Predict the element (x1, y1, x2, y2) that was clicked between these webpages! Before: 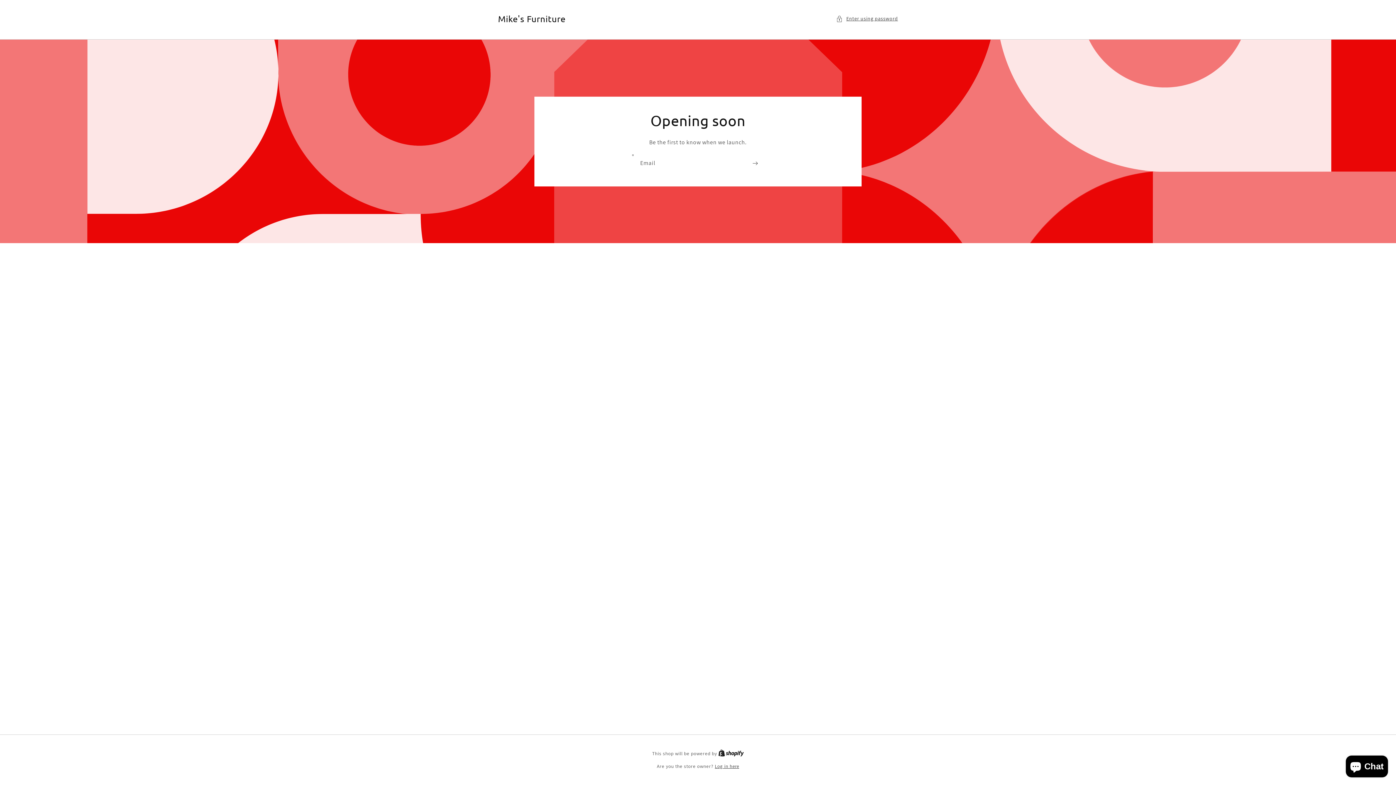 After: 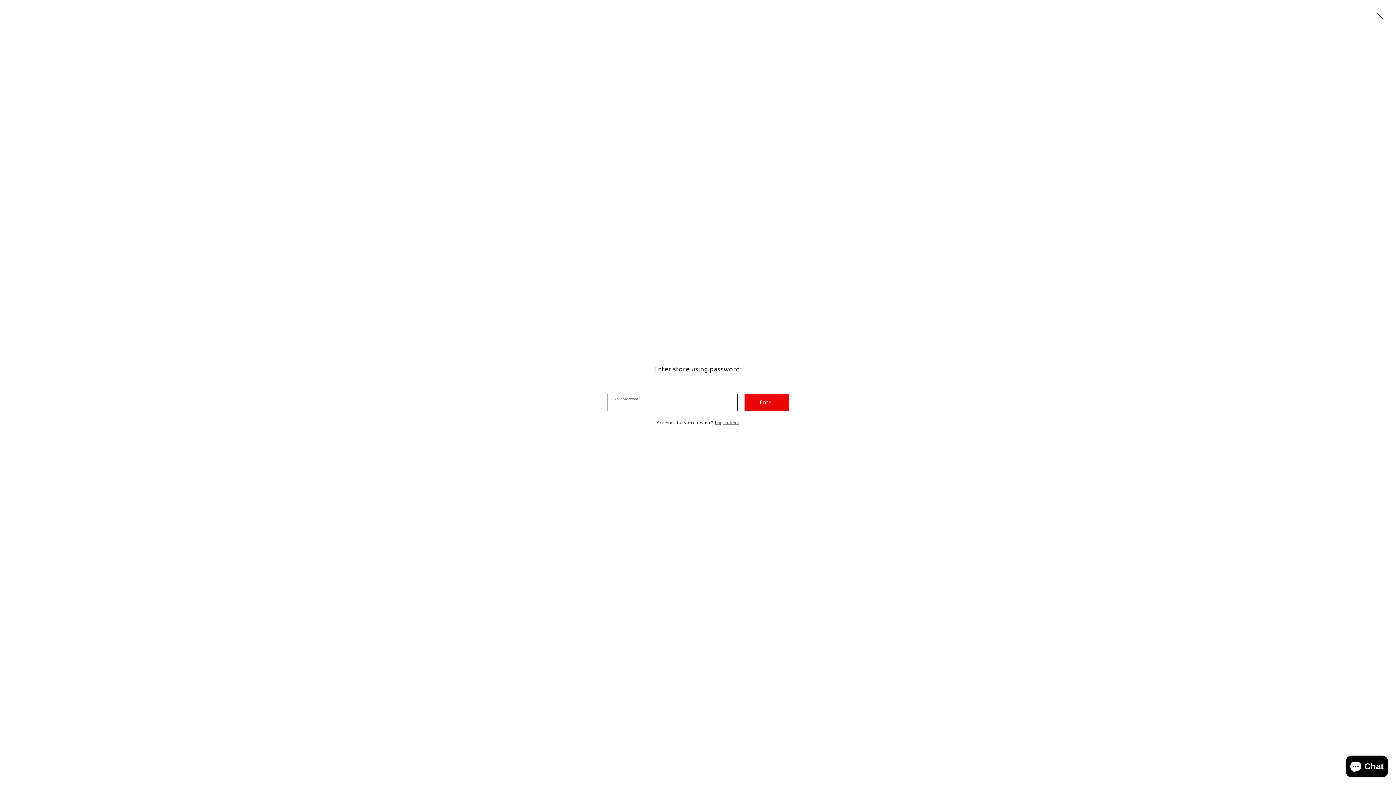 Action: bbox: (836, 14, 898, 23) label: Enter using password